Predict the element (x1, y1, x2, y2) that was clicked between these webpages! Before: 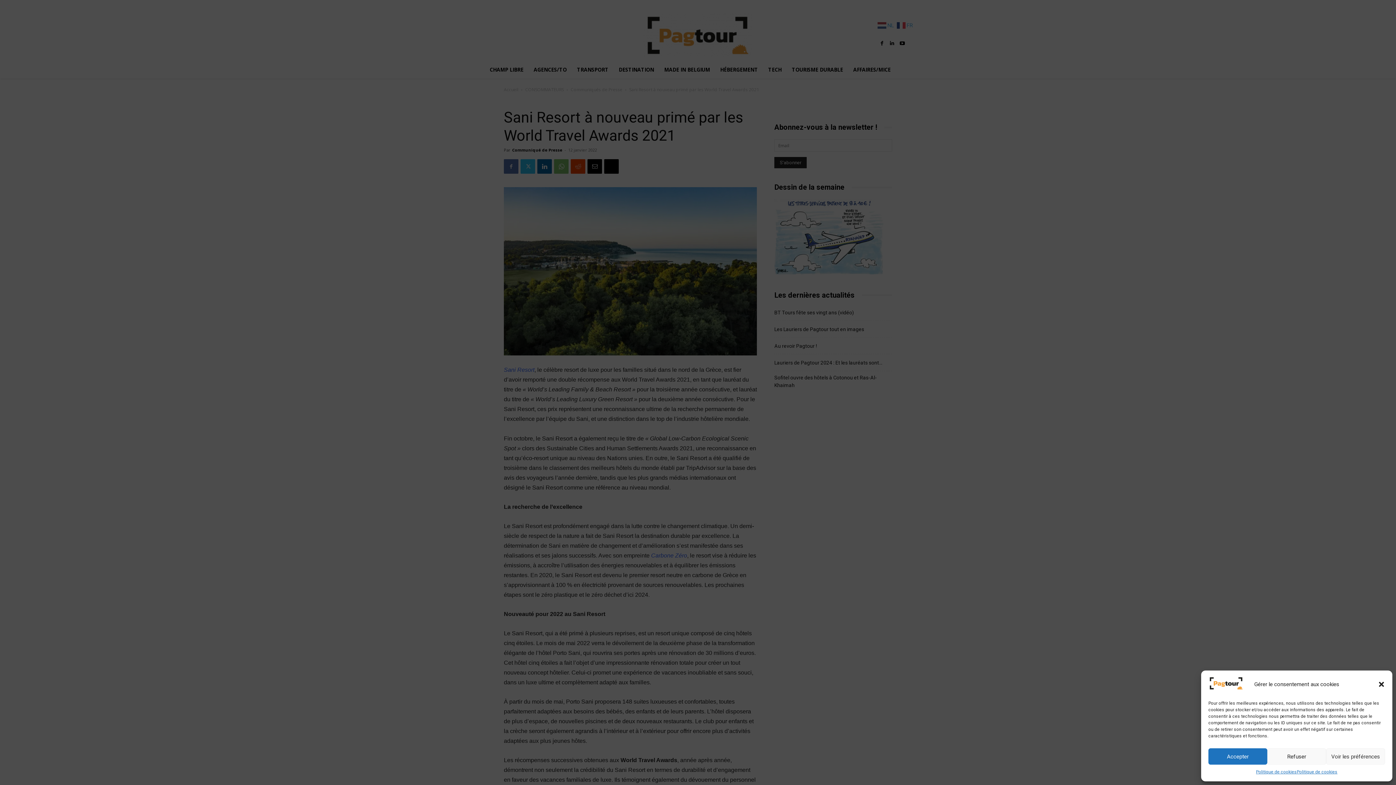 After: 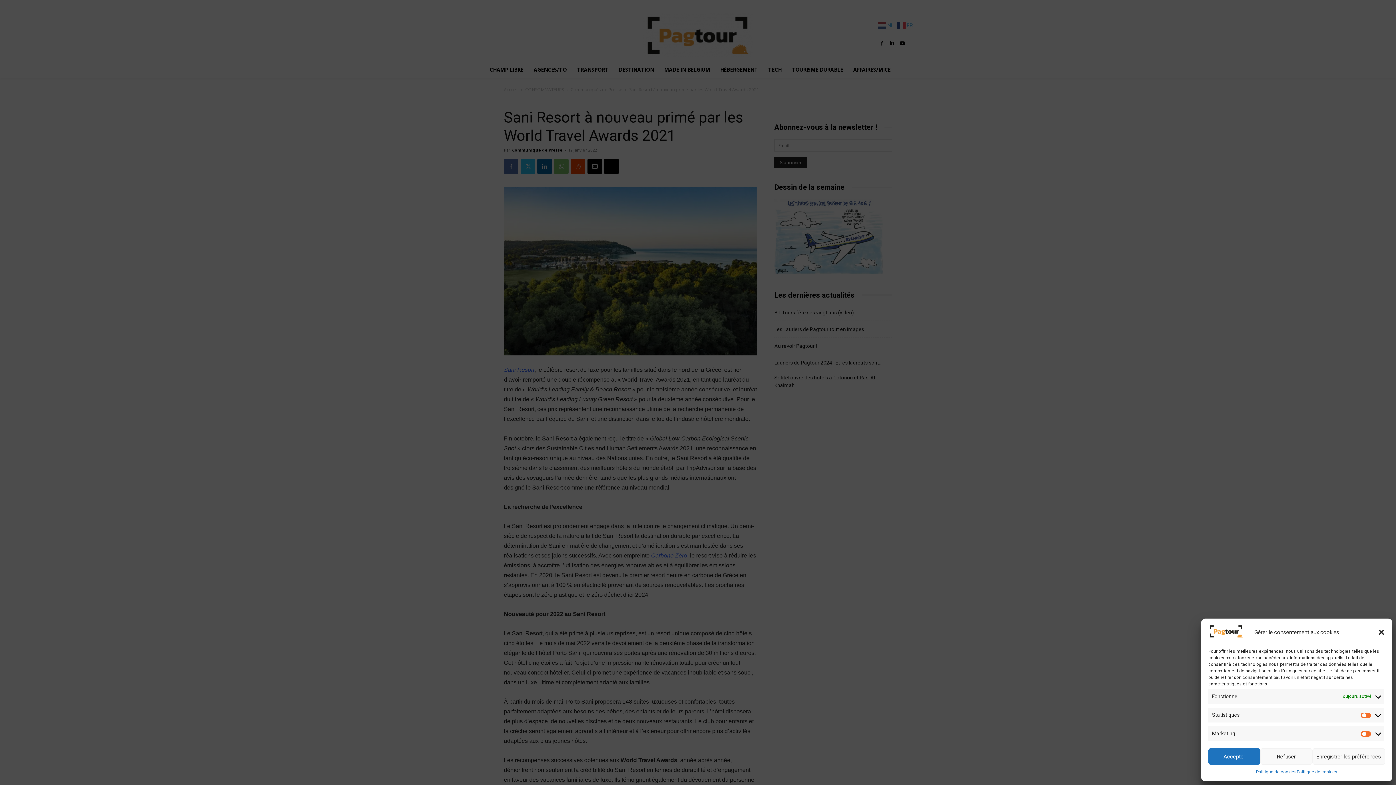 Action: bbox: (1326, 748, 1385, 765) label: Voir les préférences